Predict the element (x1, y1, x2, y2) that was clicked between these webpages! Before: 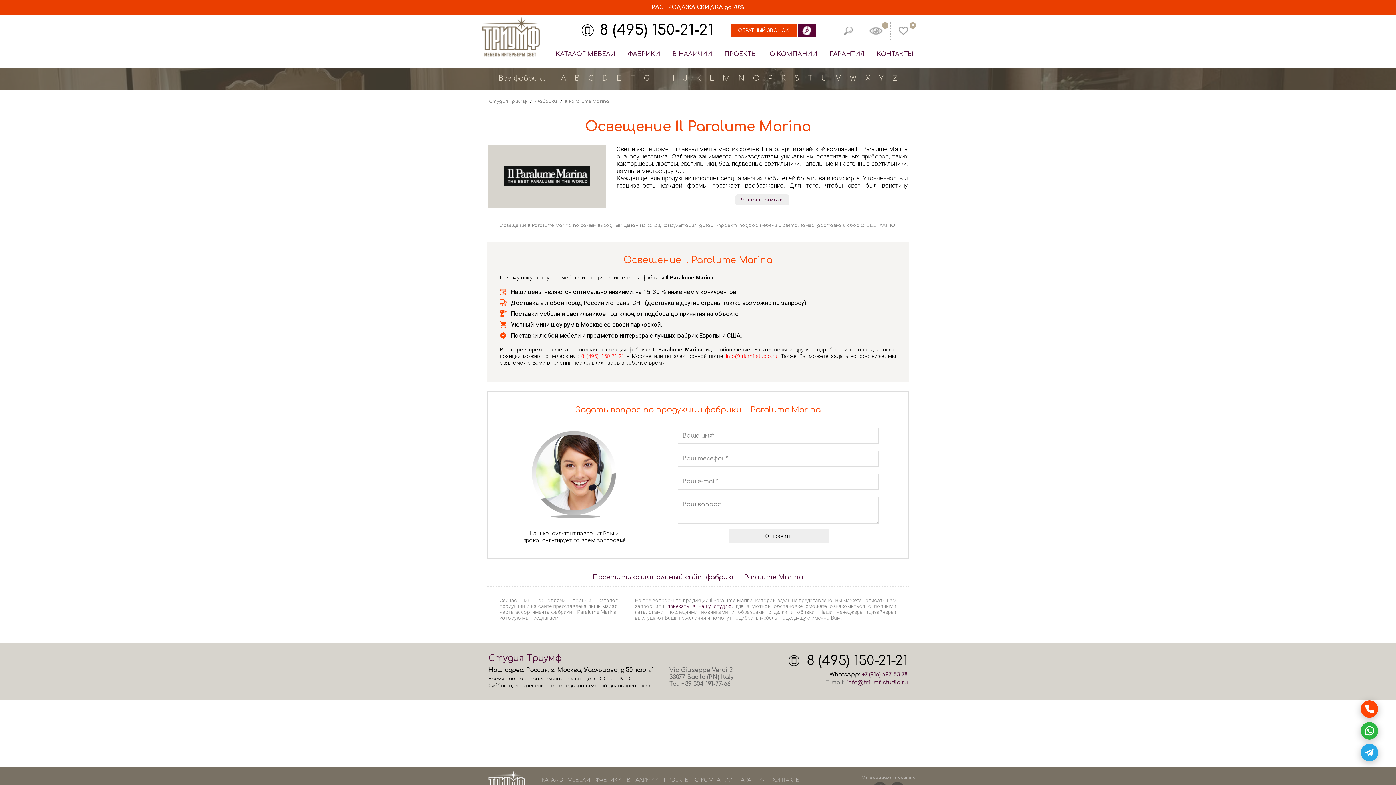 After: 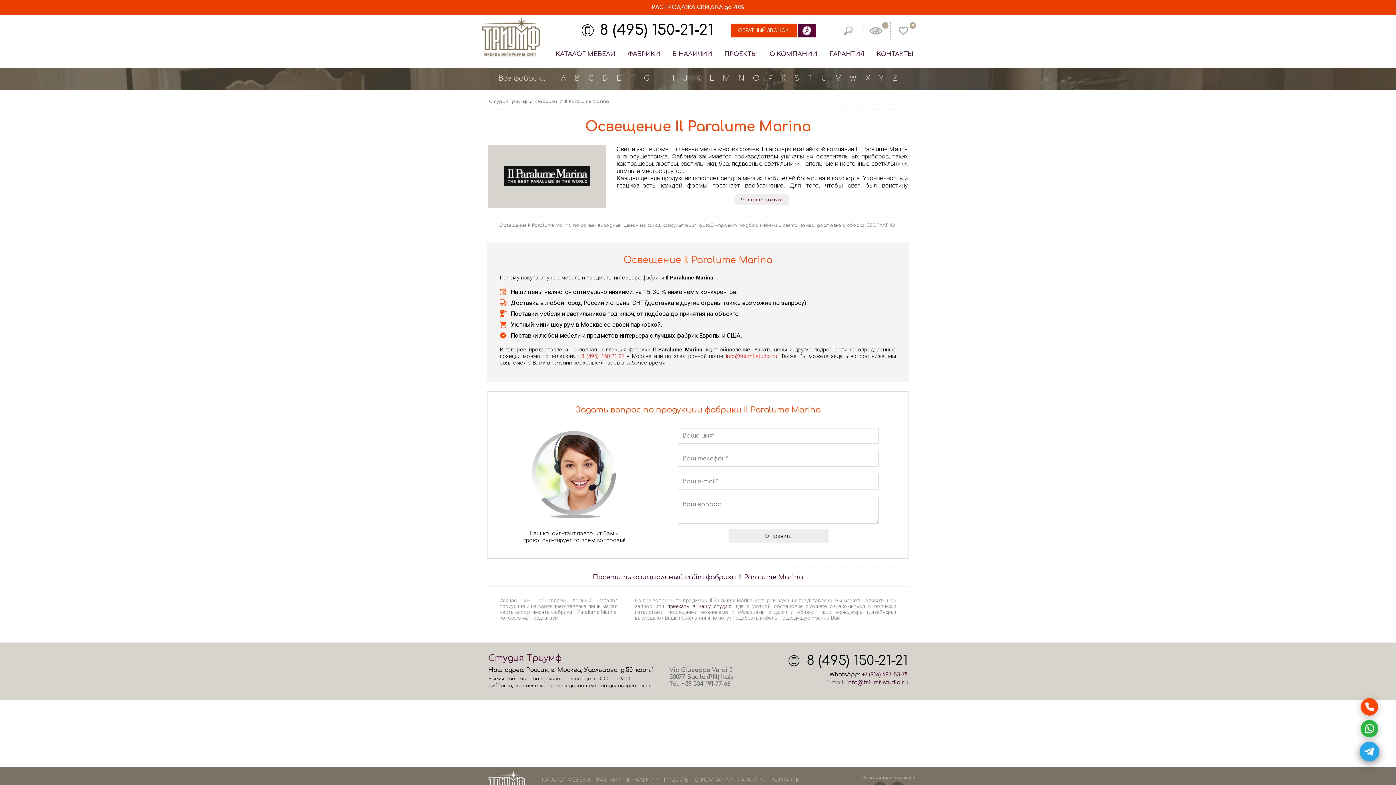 Action: bbox: (1361, 744, 1378, 761)